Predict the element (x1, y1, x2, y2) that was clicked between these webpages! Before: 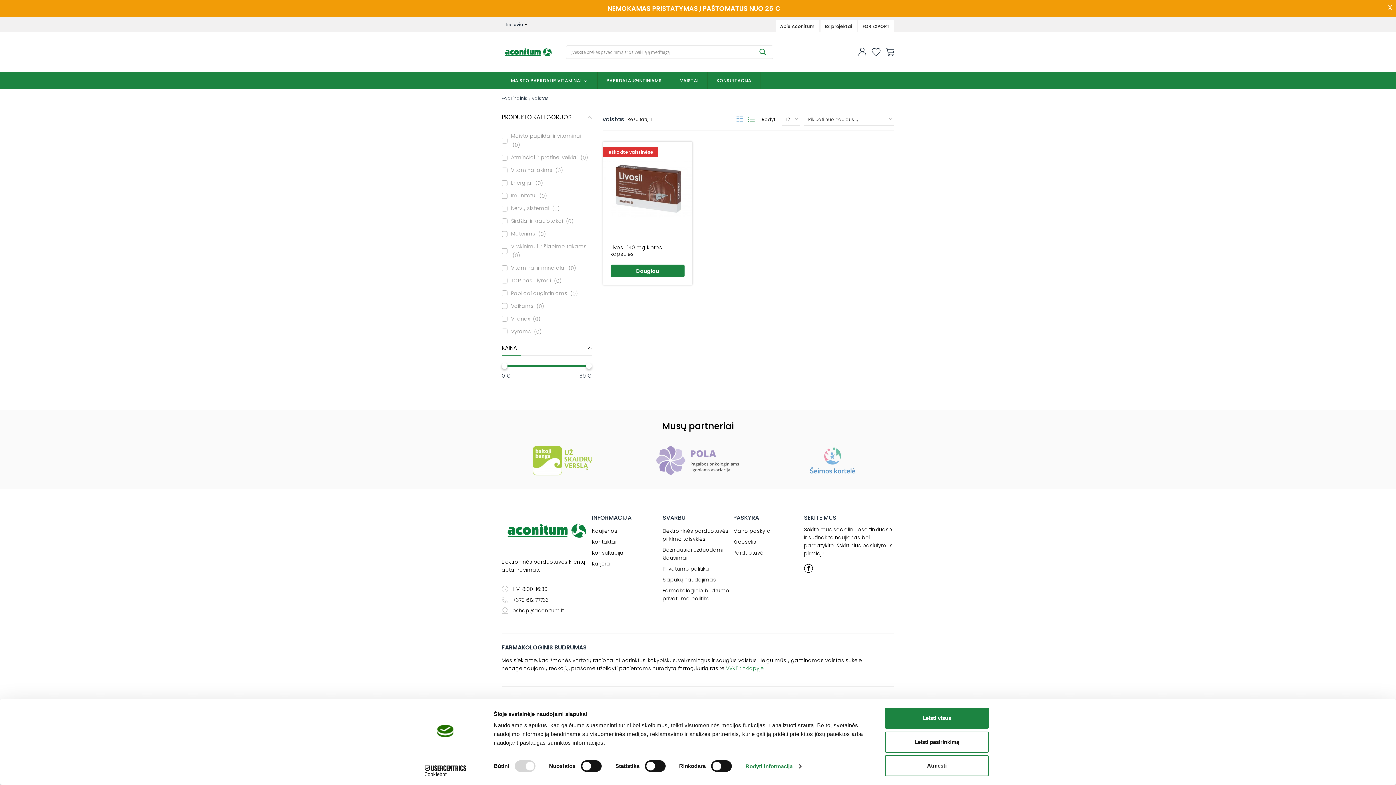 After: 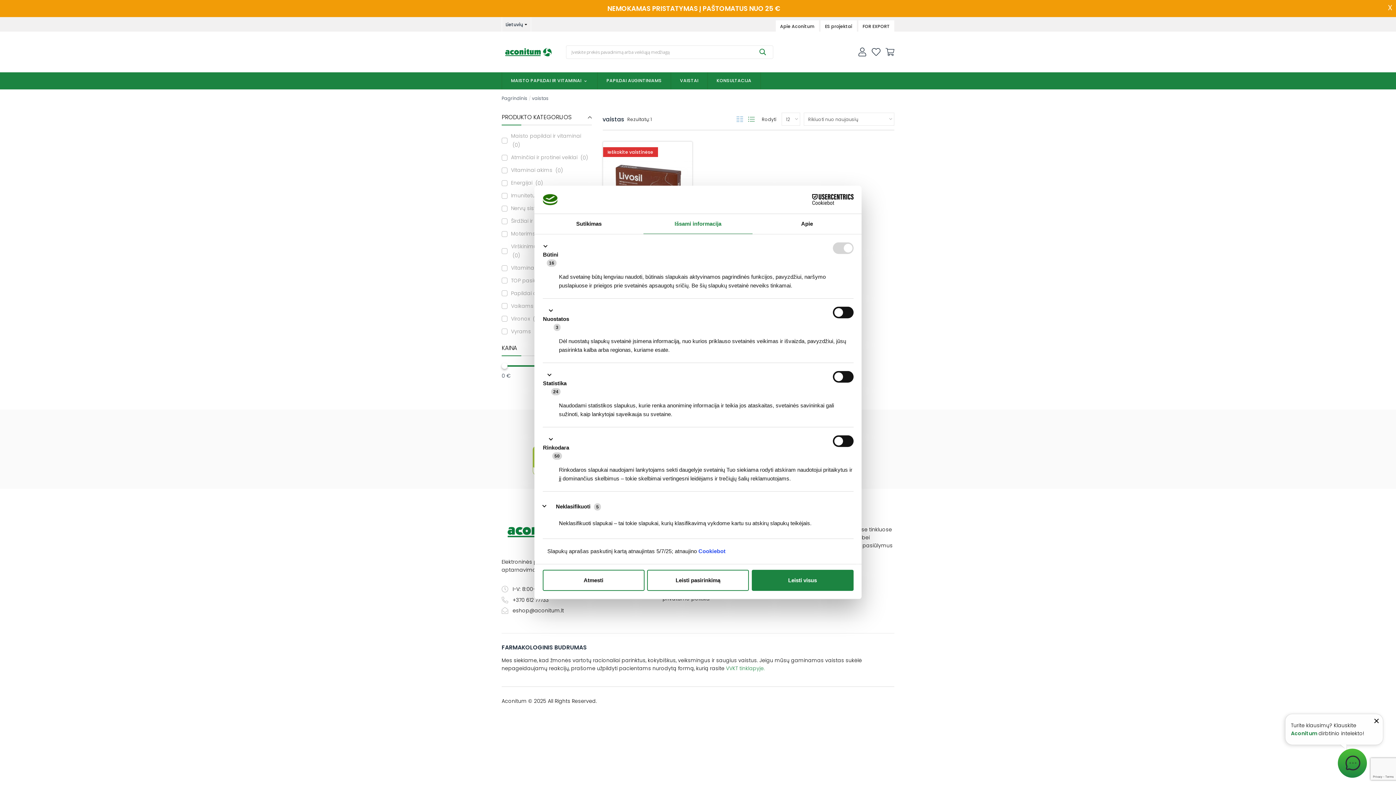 Action: bbox: (745, 761, 801, 772) label: Rodyti informaciją